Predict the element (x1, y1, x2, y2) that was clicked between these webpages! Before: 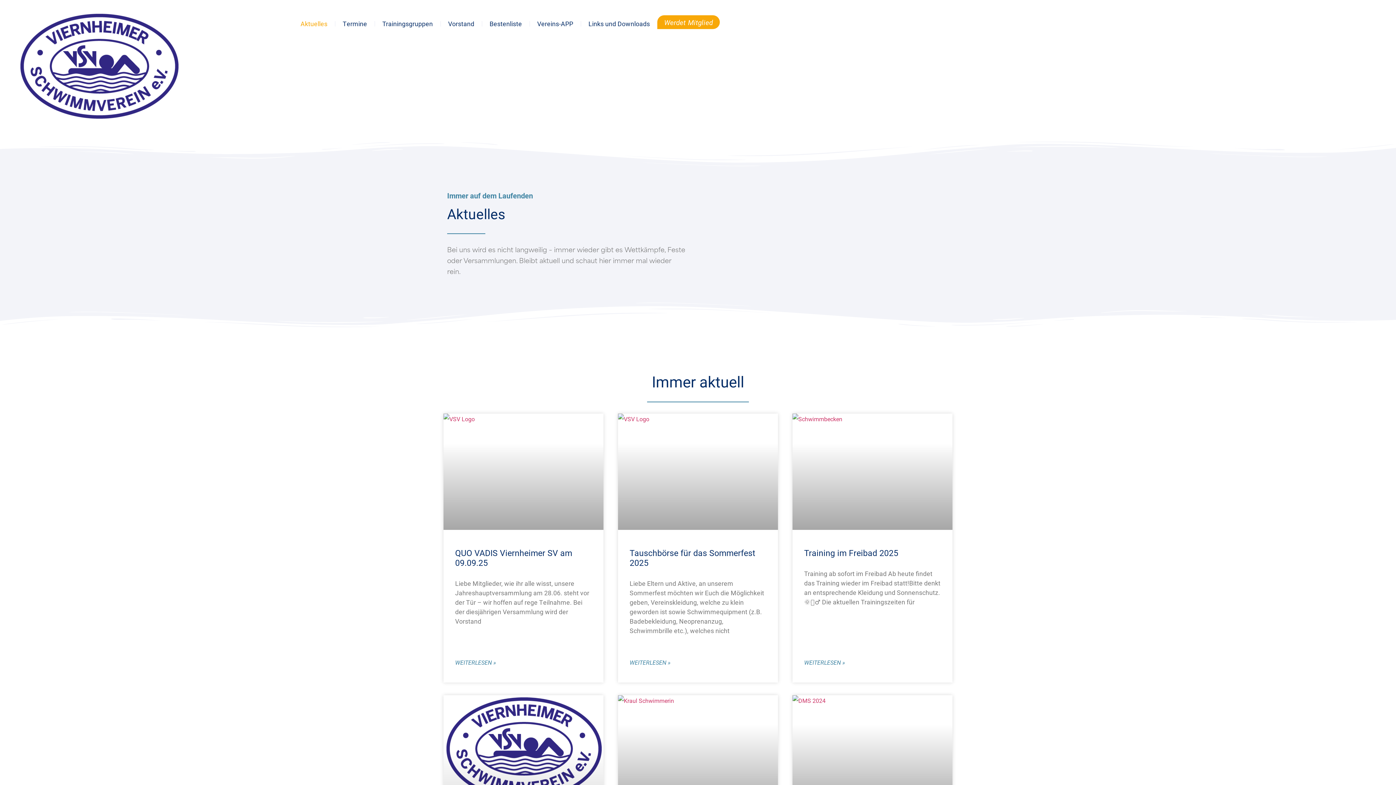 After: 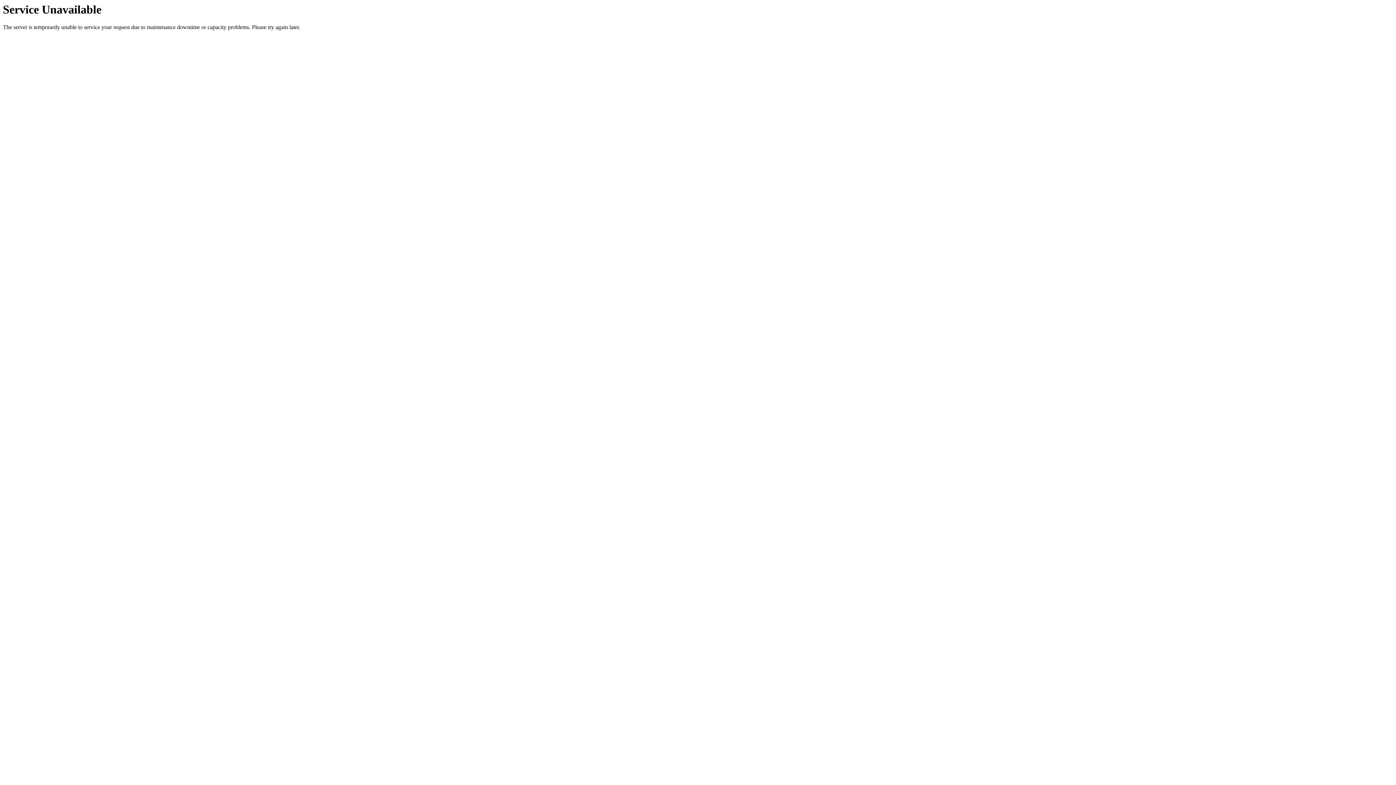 Action: label: Vorstand bbox: (441, 15, 481, 32)